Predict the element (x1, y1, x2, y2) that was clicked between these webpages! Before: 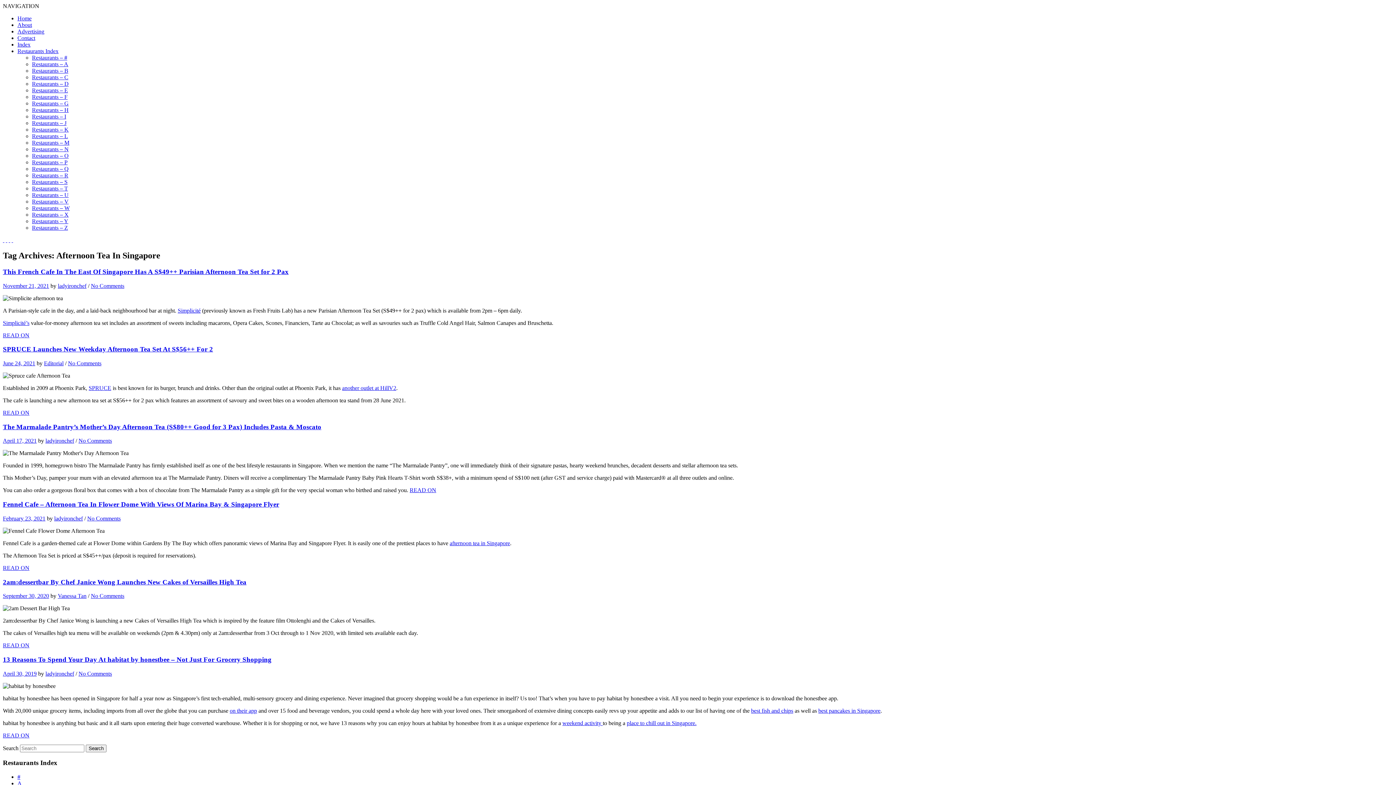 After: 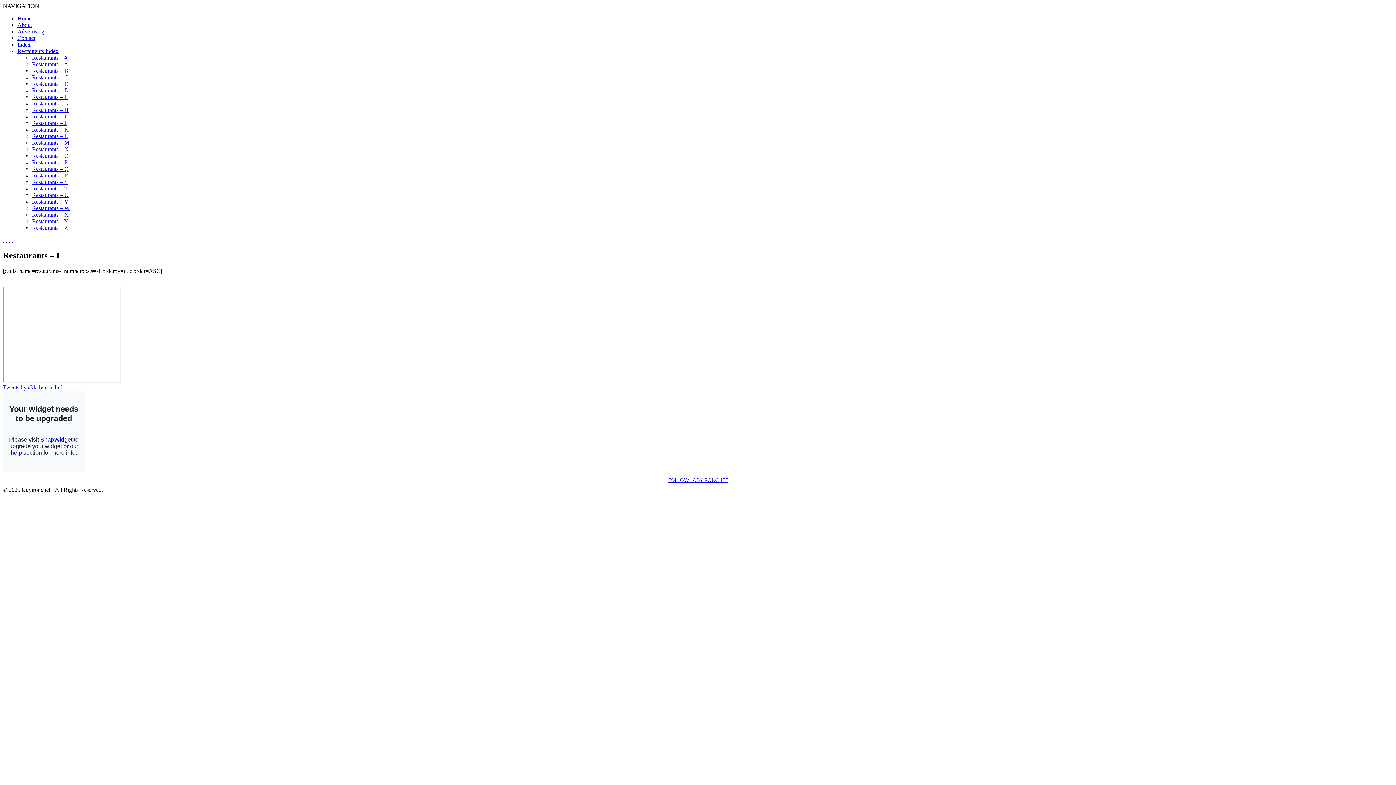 Action: bbox: (32, 113, 66, 119) label: Restaurants – I